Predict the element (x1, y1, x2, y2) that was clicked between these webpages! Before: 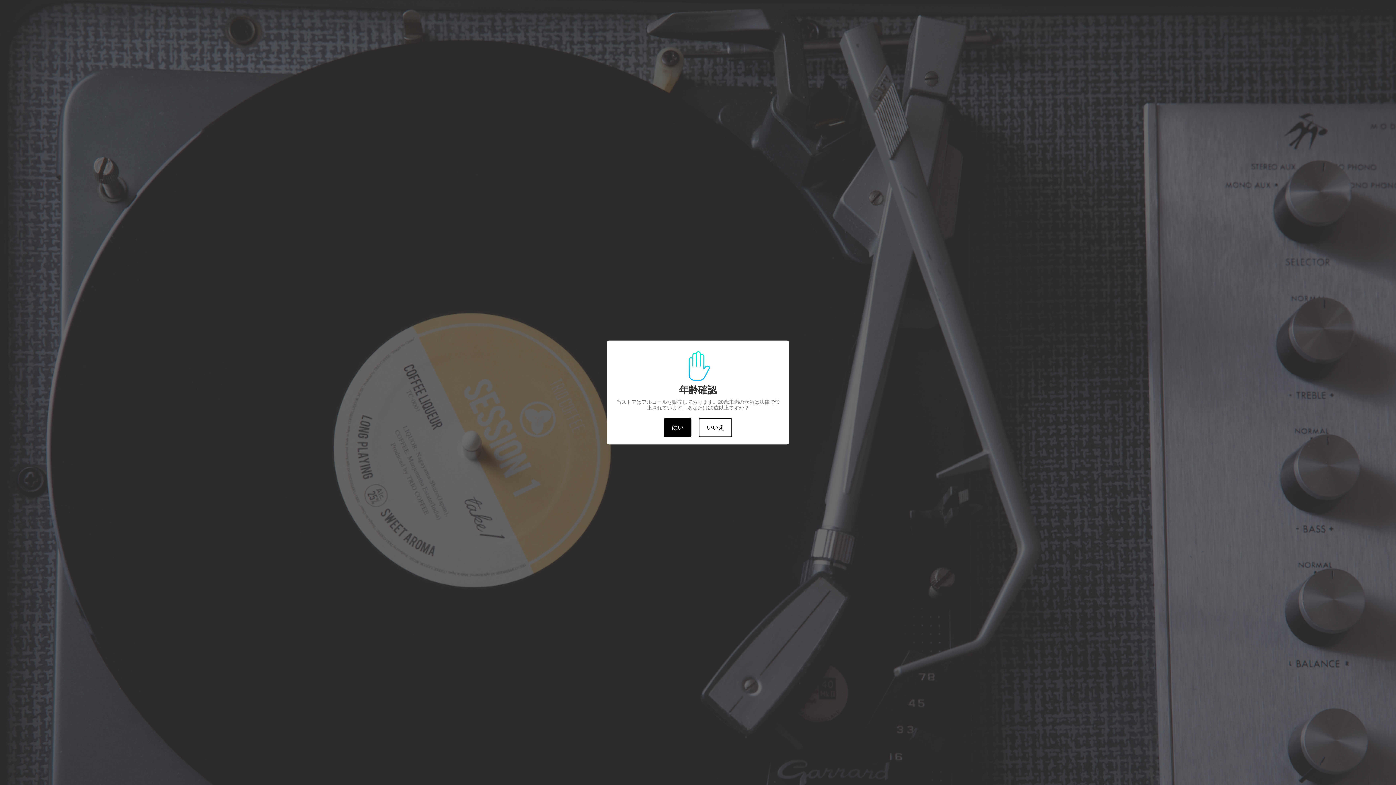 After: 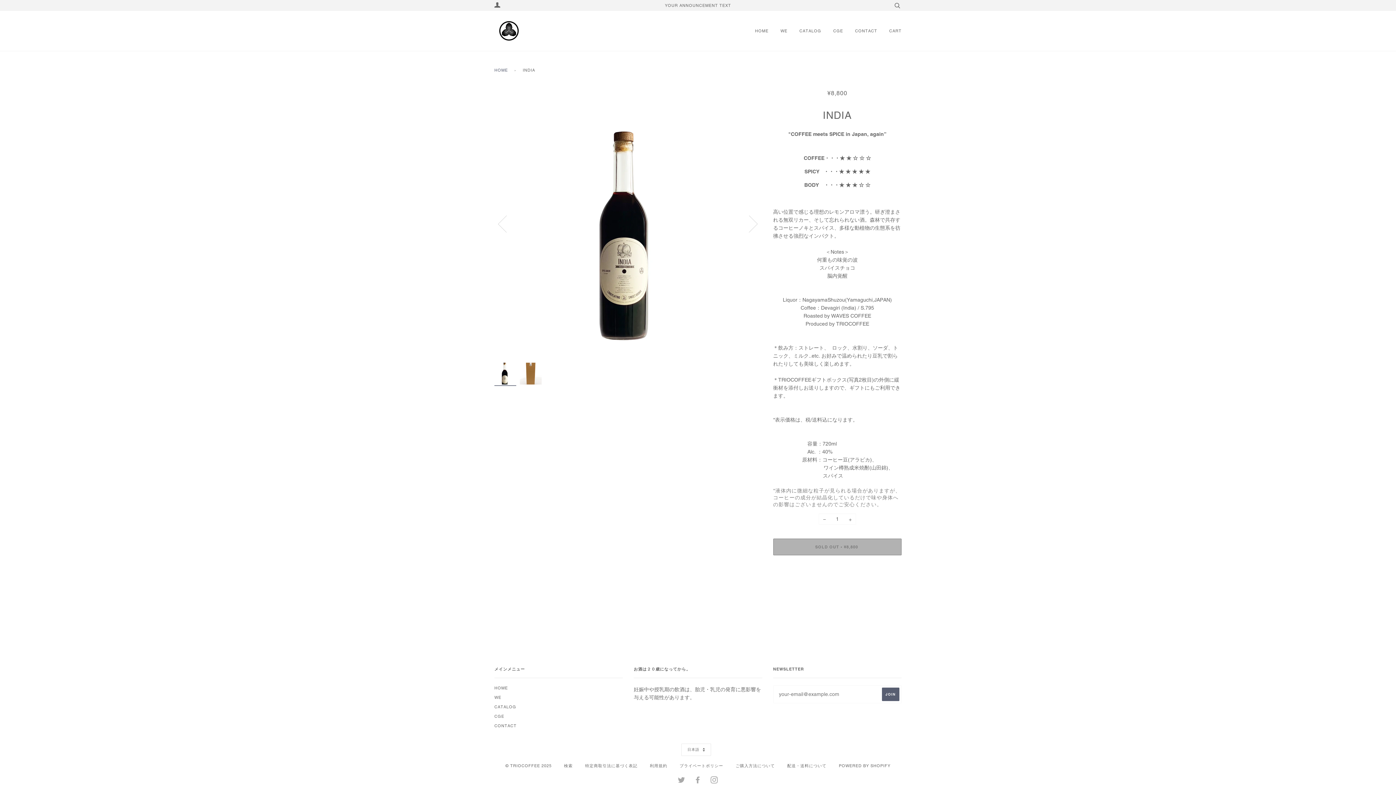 Action: label: はい bbox: (664, 418, 691, 437)